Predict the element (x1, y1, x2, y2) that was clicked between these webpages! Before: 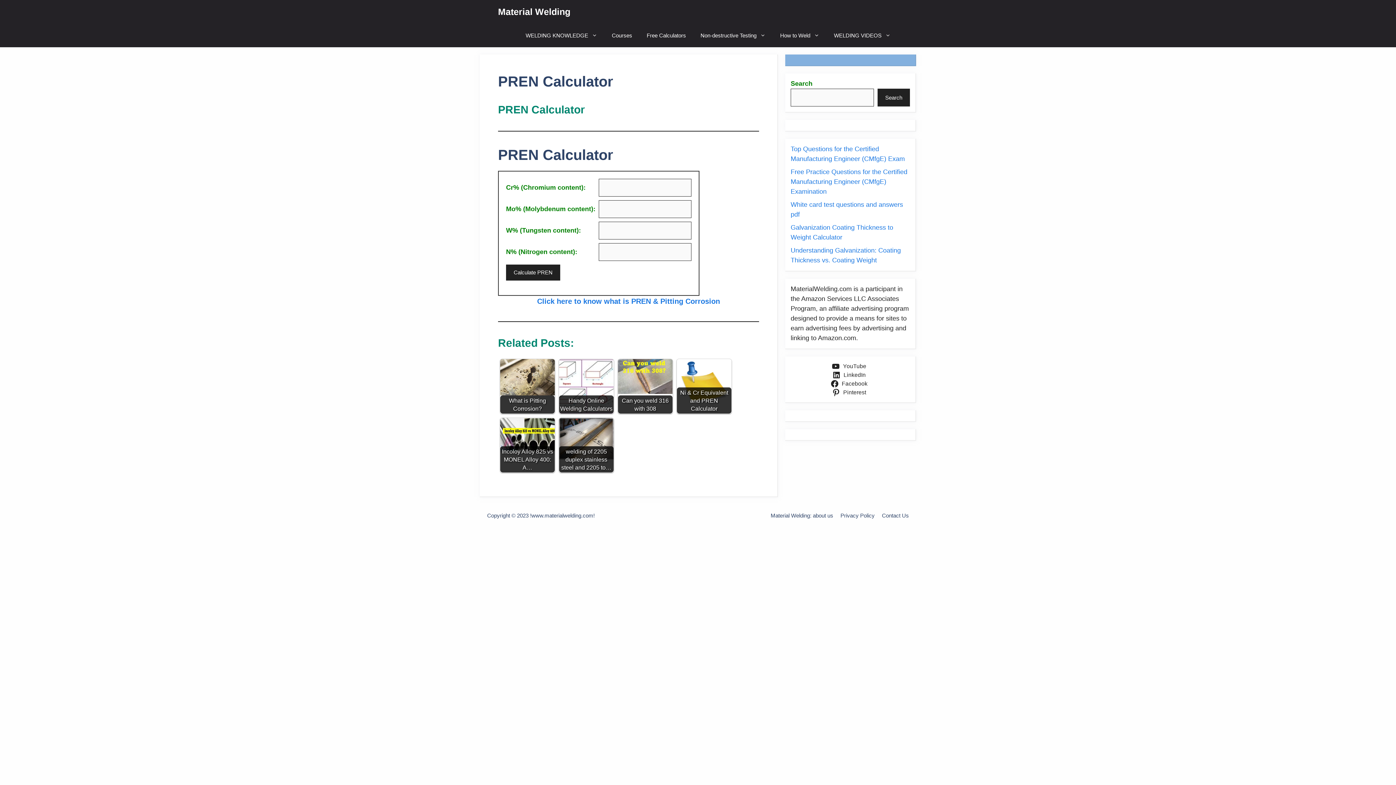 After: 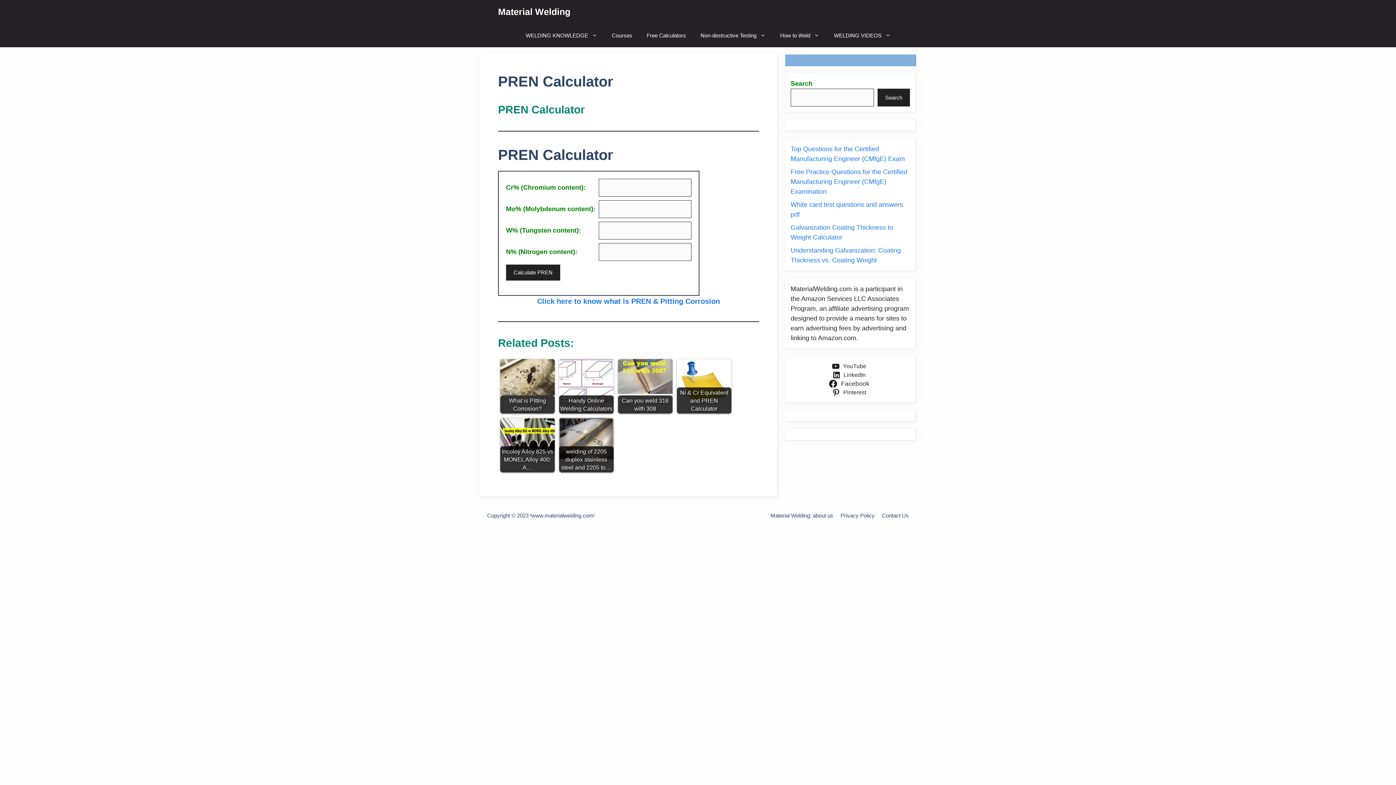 Action: bbox: (830, 379, 870, 388) label: Facebook